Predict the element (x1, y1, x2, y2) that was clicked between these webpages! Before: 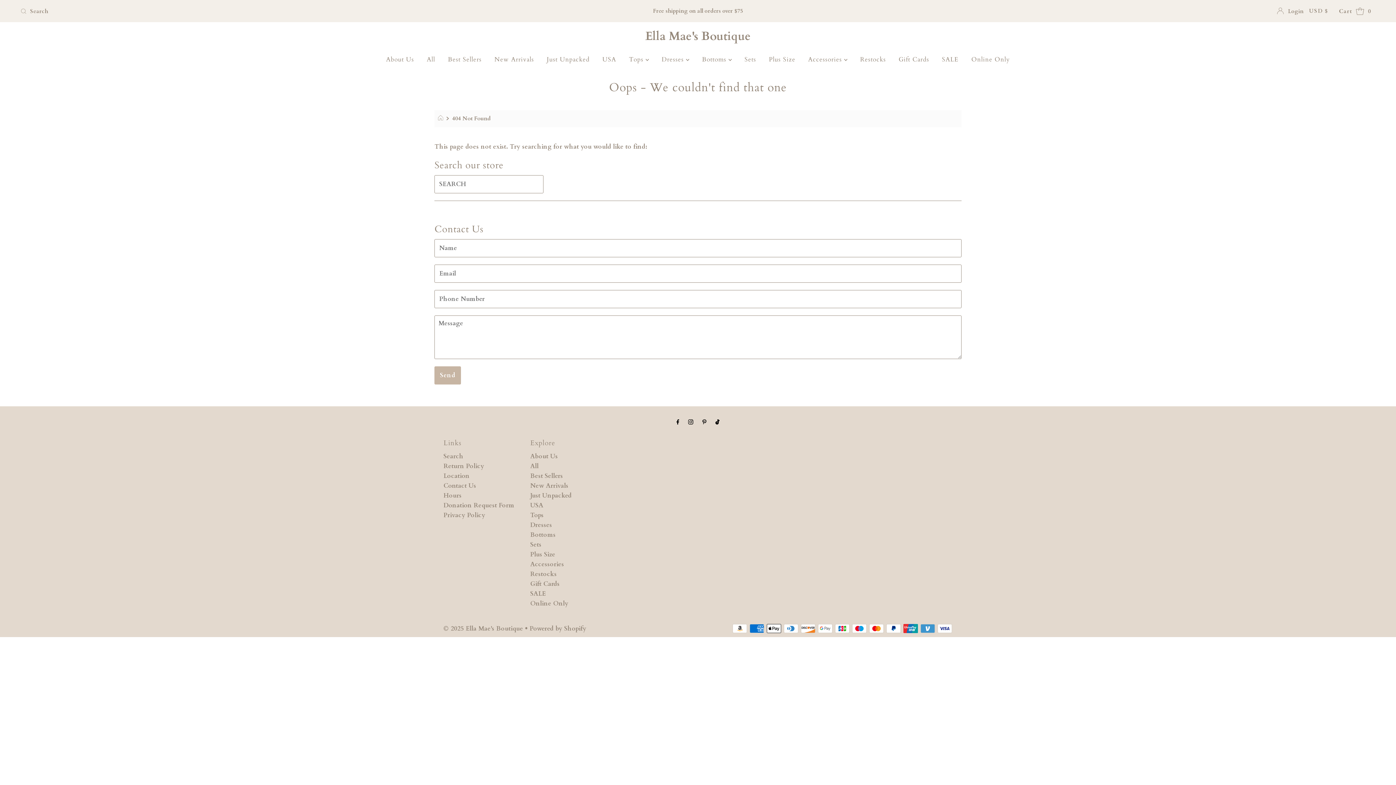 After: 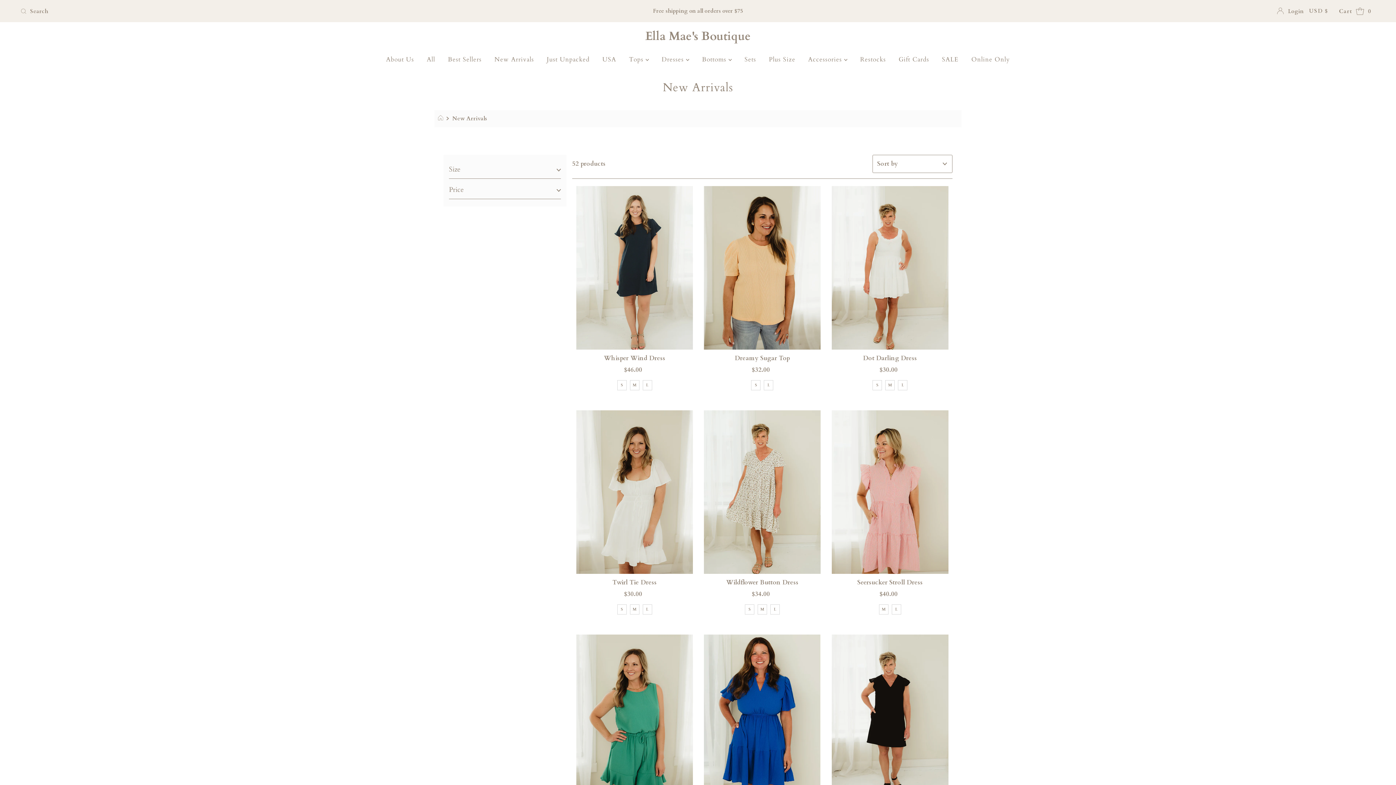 Action: bbox: (489, 50, 539, 68) label: New Arrivals